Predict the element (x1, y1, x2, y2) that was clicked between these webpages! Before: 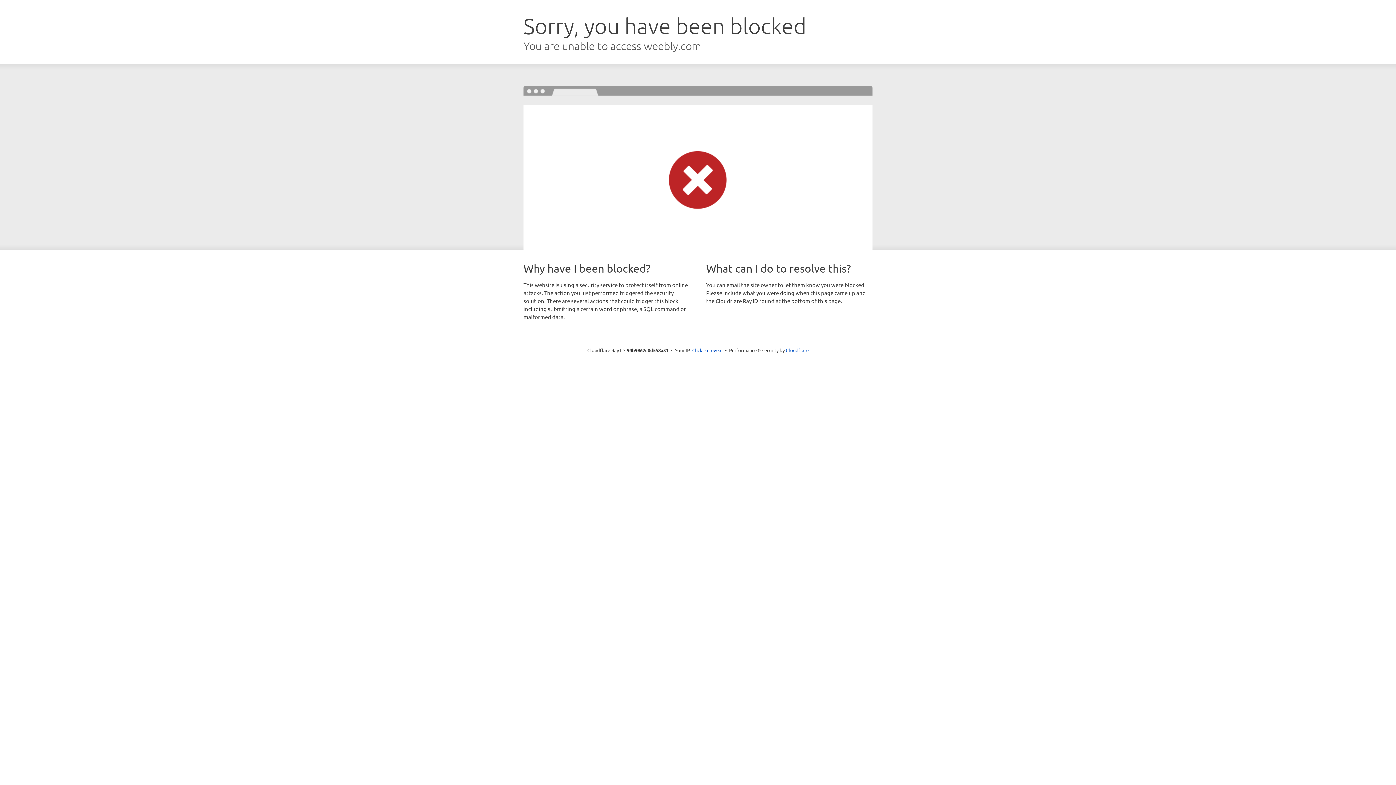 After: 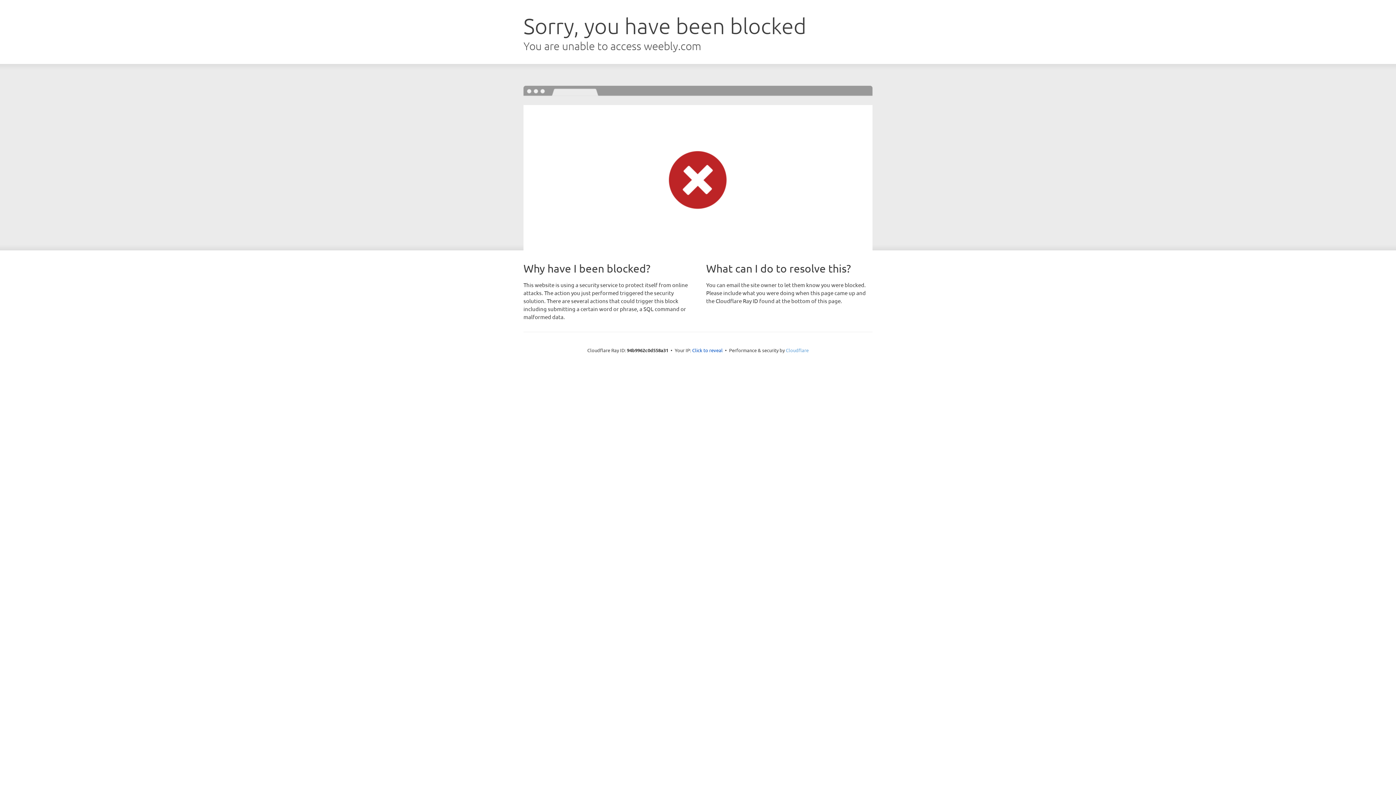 Action: bbox: (786, 347, 808, 353) label: Cloudflare